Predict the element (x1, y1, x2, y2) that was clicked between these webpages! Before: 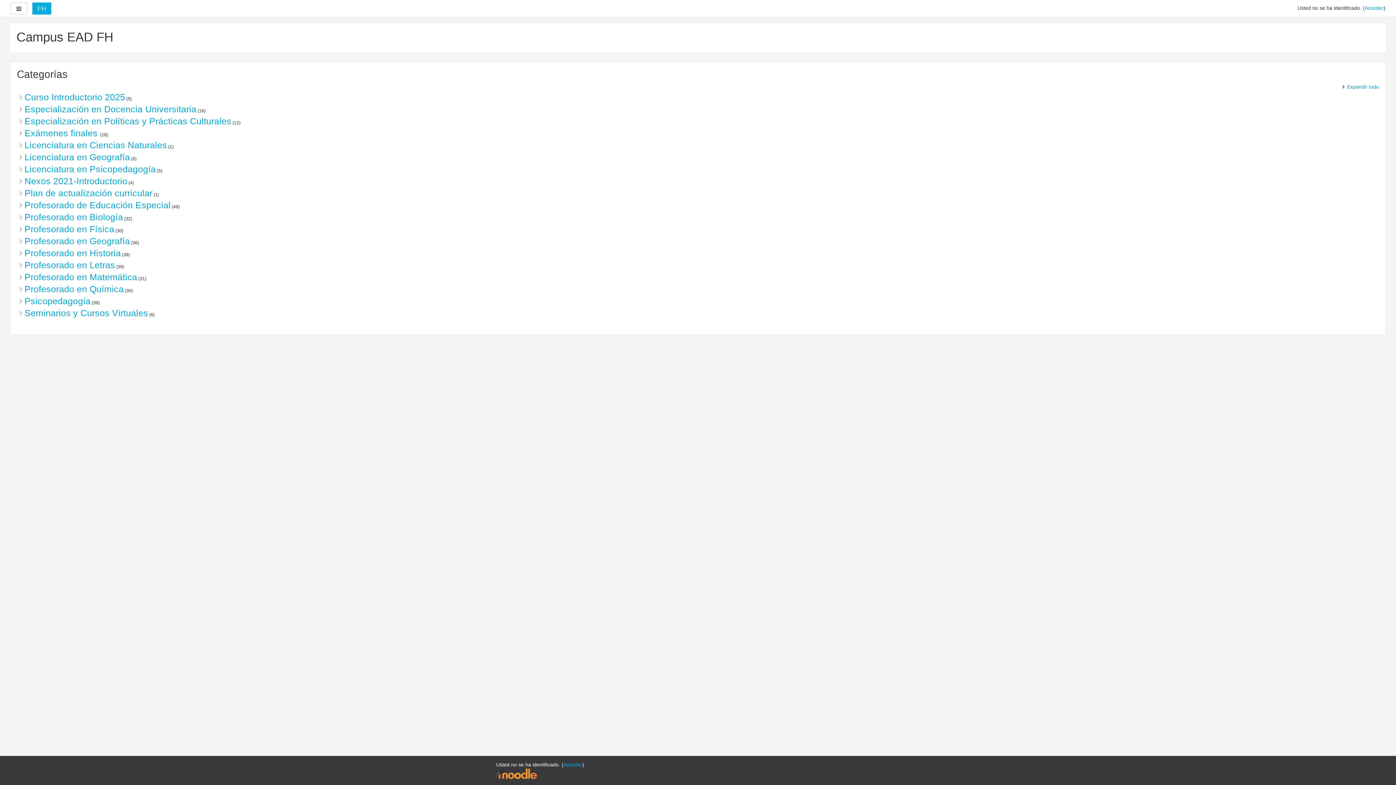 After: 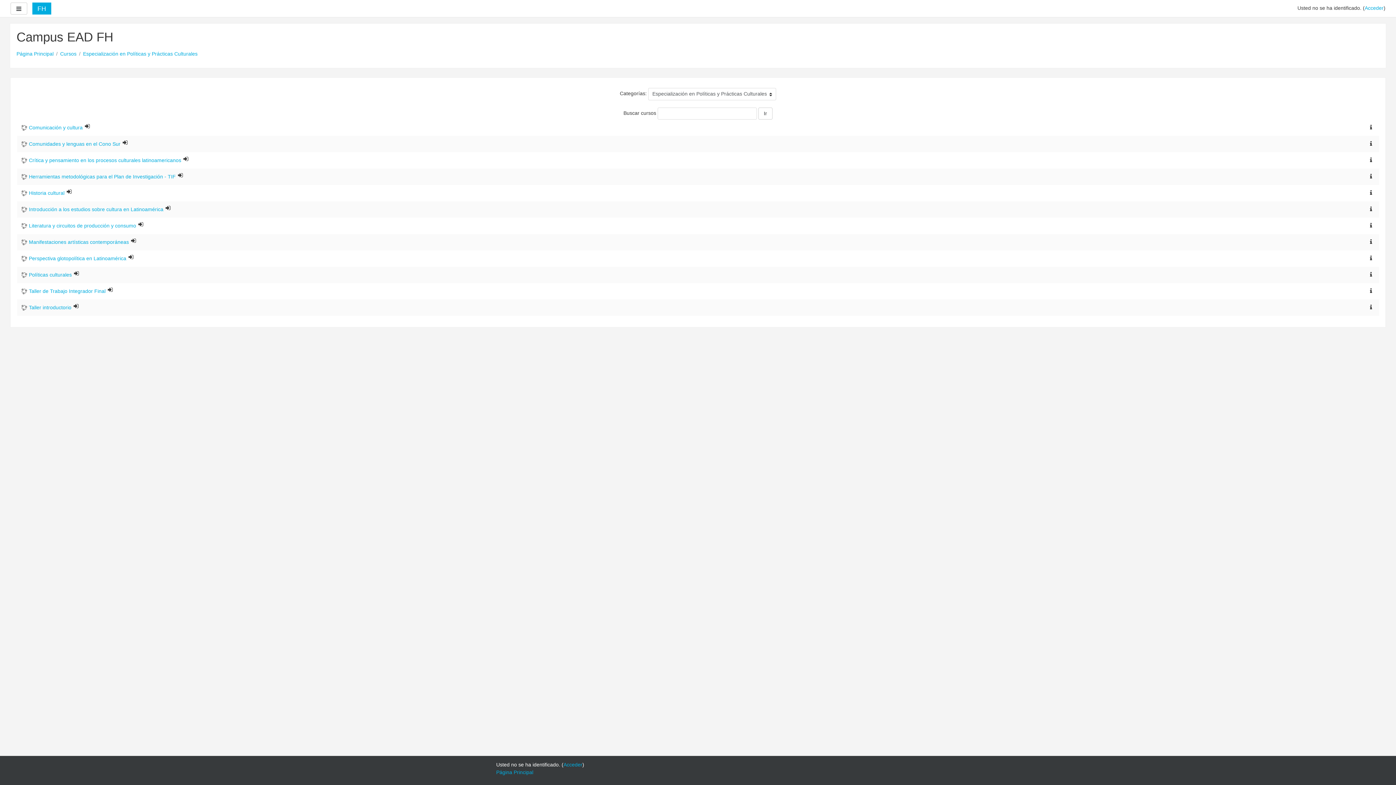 Action: bbox: (24, 116, 231, 126) label: Especialización en Políticas y Prácticas Culturales